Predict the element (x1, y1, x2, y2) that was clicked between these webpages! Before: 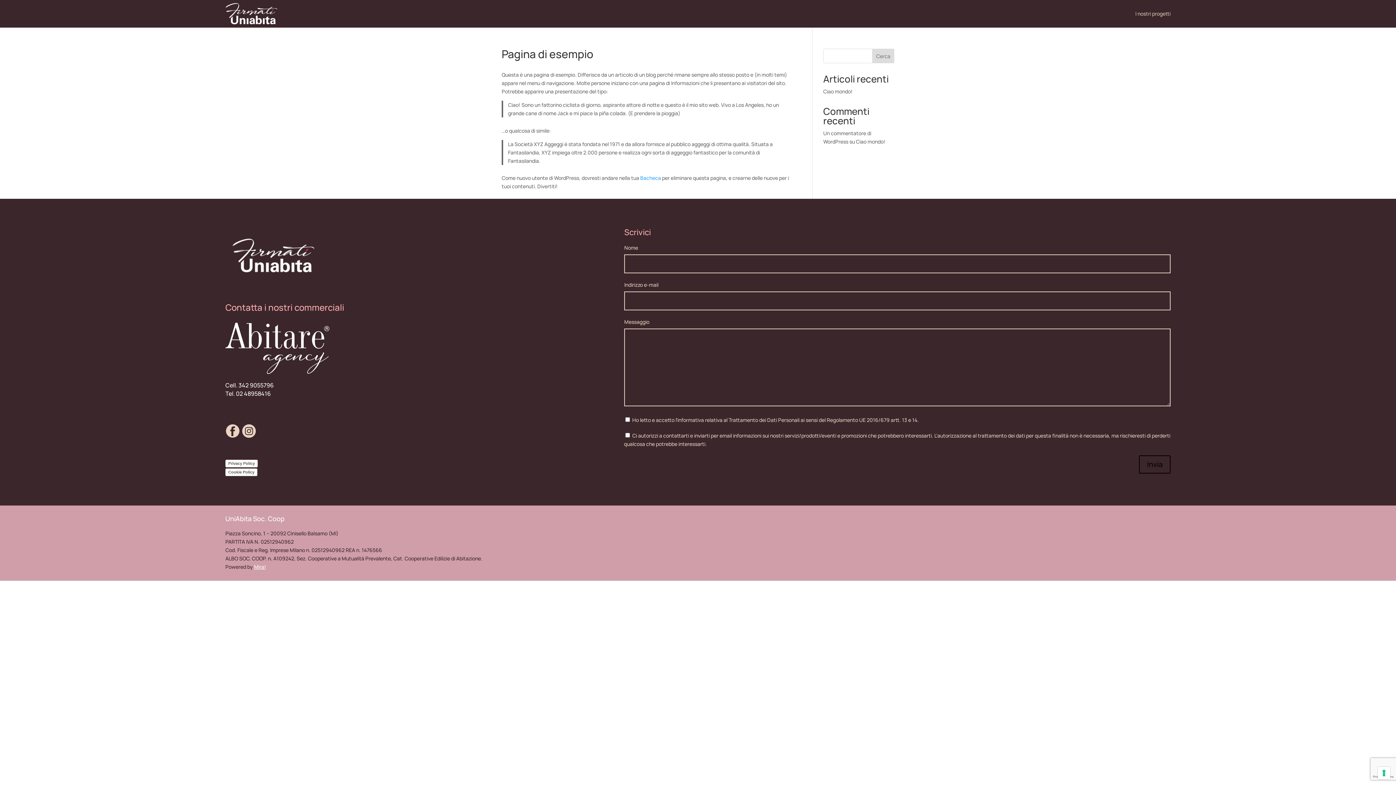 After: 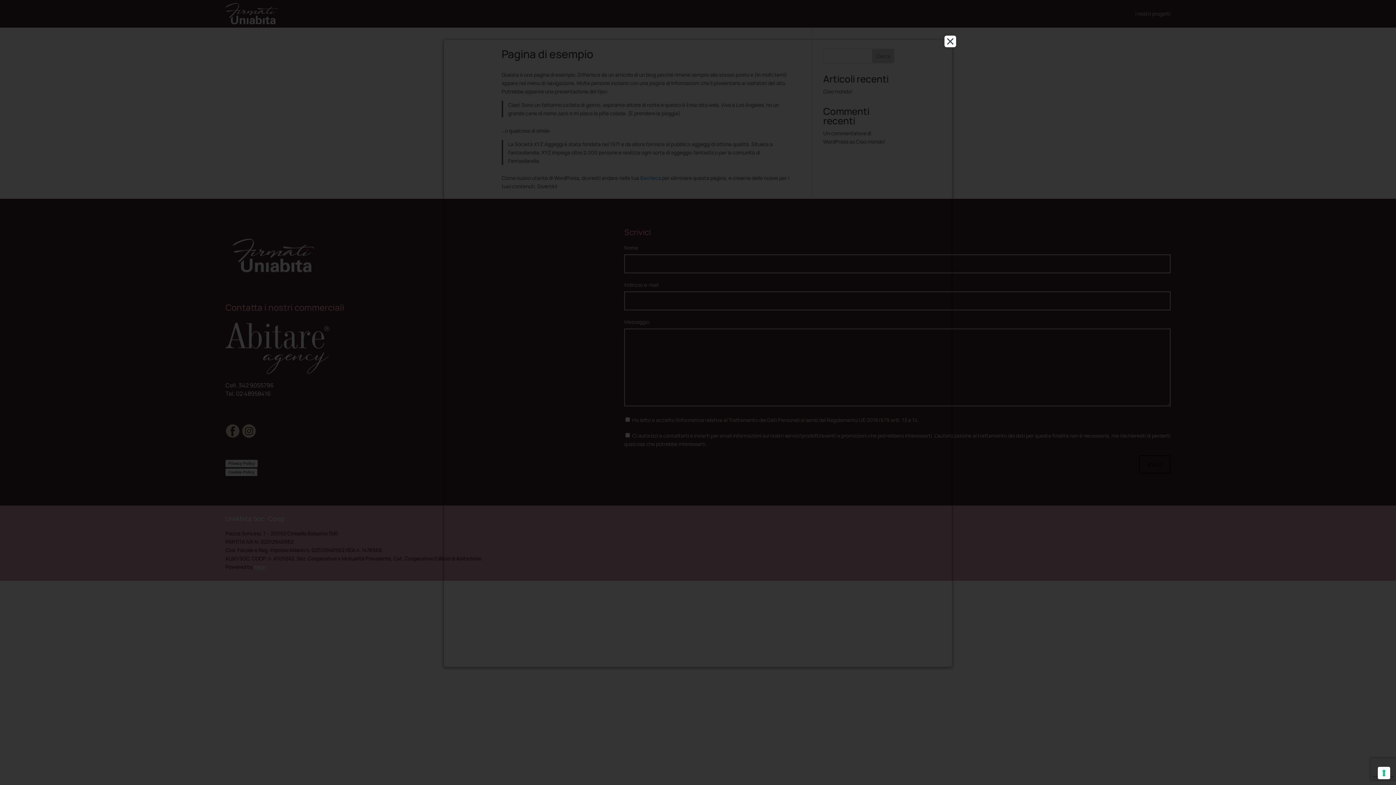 Action: bbox: (225, 468, 257, 476) label: Cookie Policy